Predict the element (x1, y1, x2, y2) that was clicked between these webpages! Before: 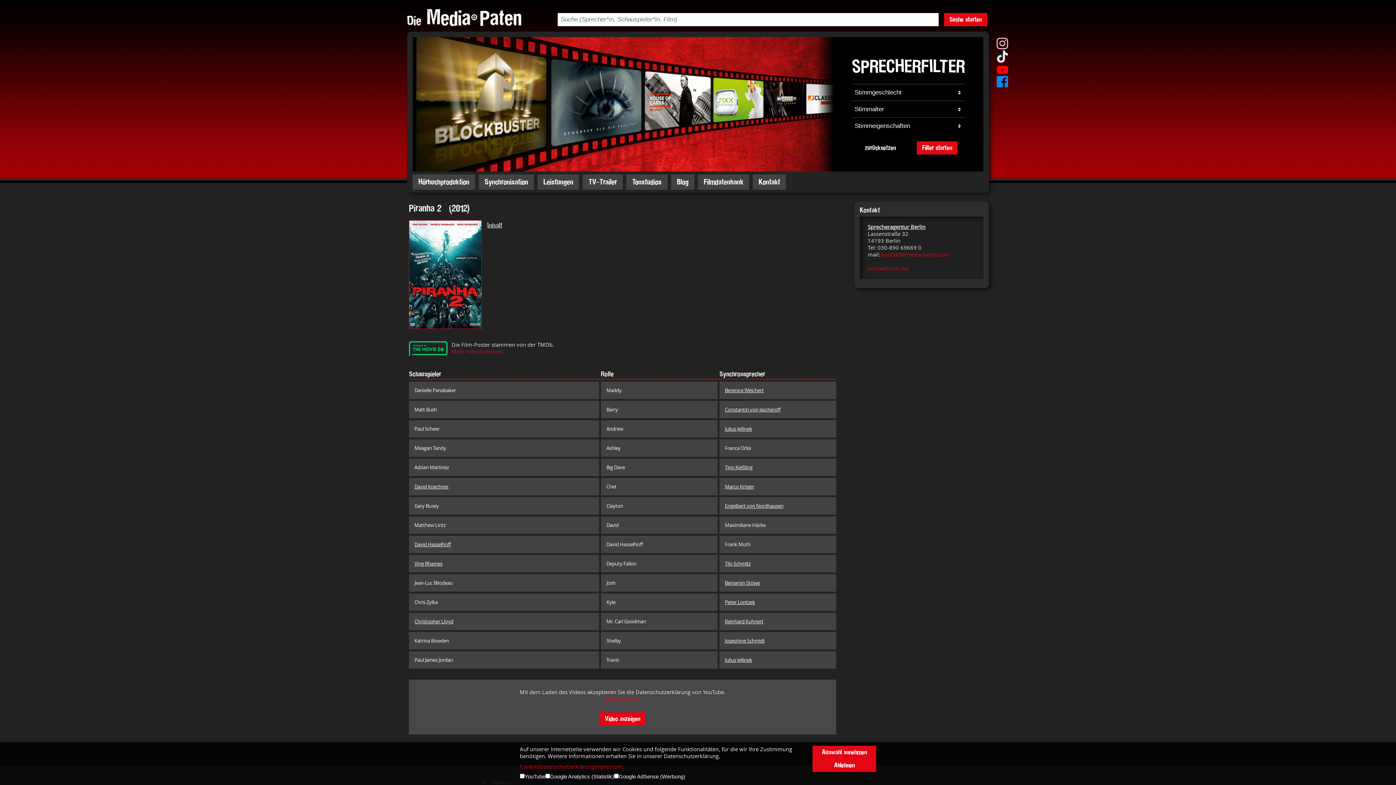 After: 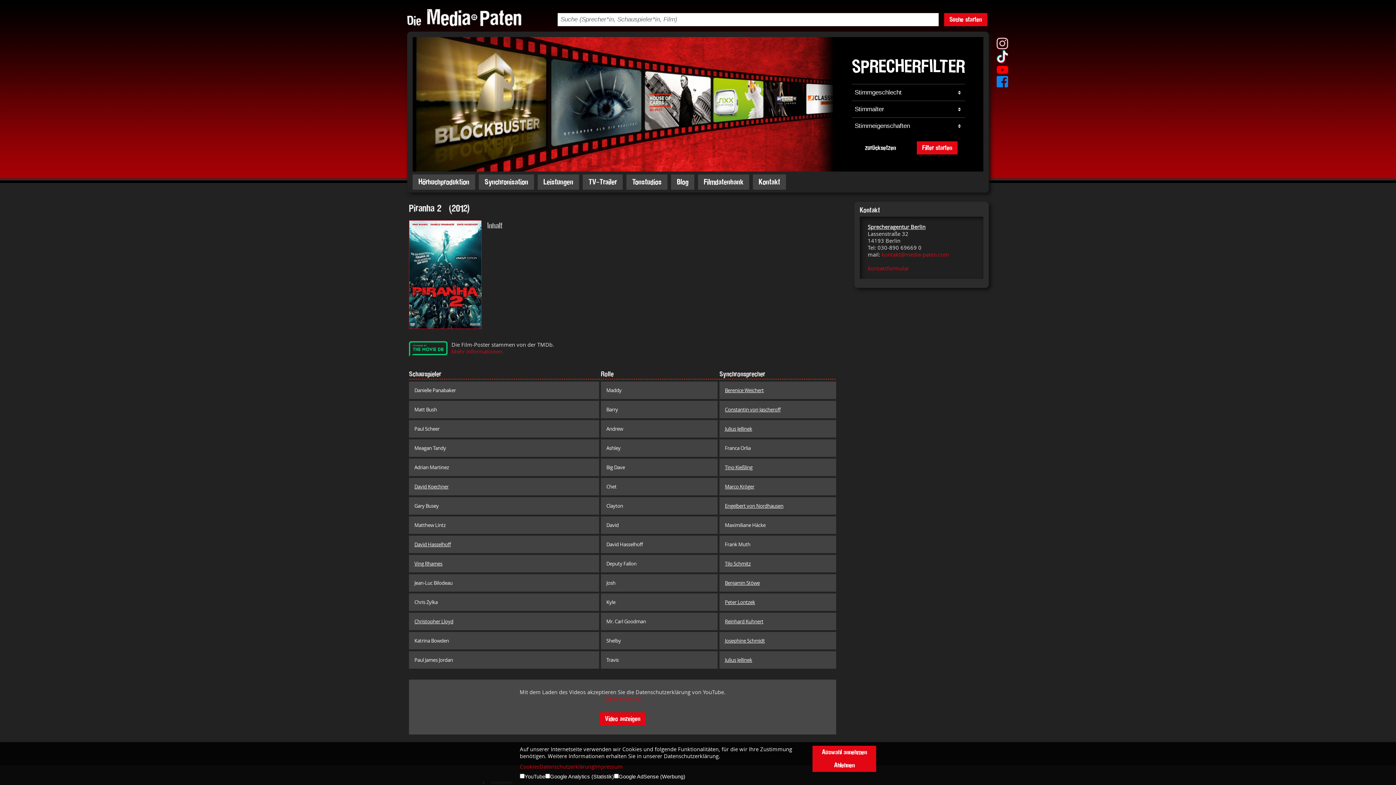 Action: bbox: (994, 75, 1010, 88)